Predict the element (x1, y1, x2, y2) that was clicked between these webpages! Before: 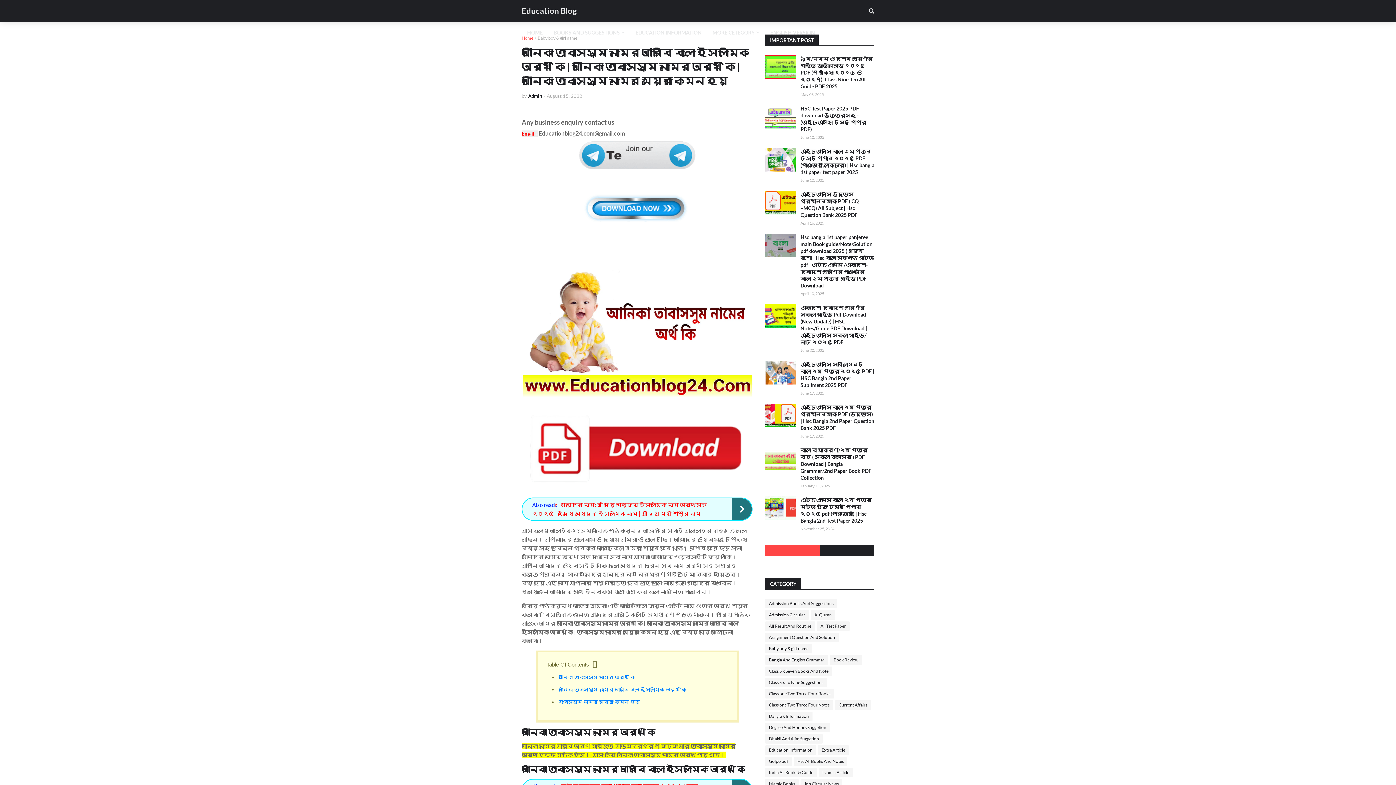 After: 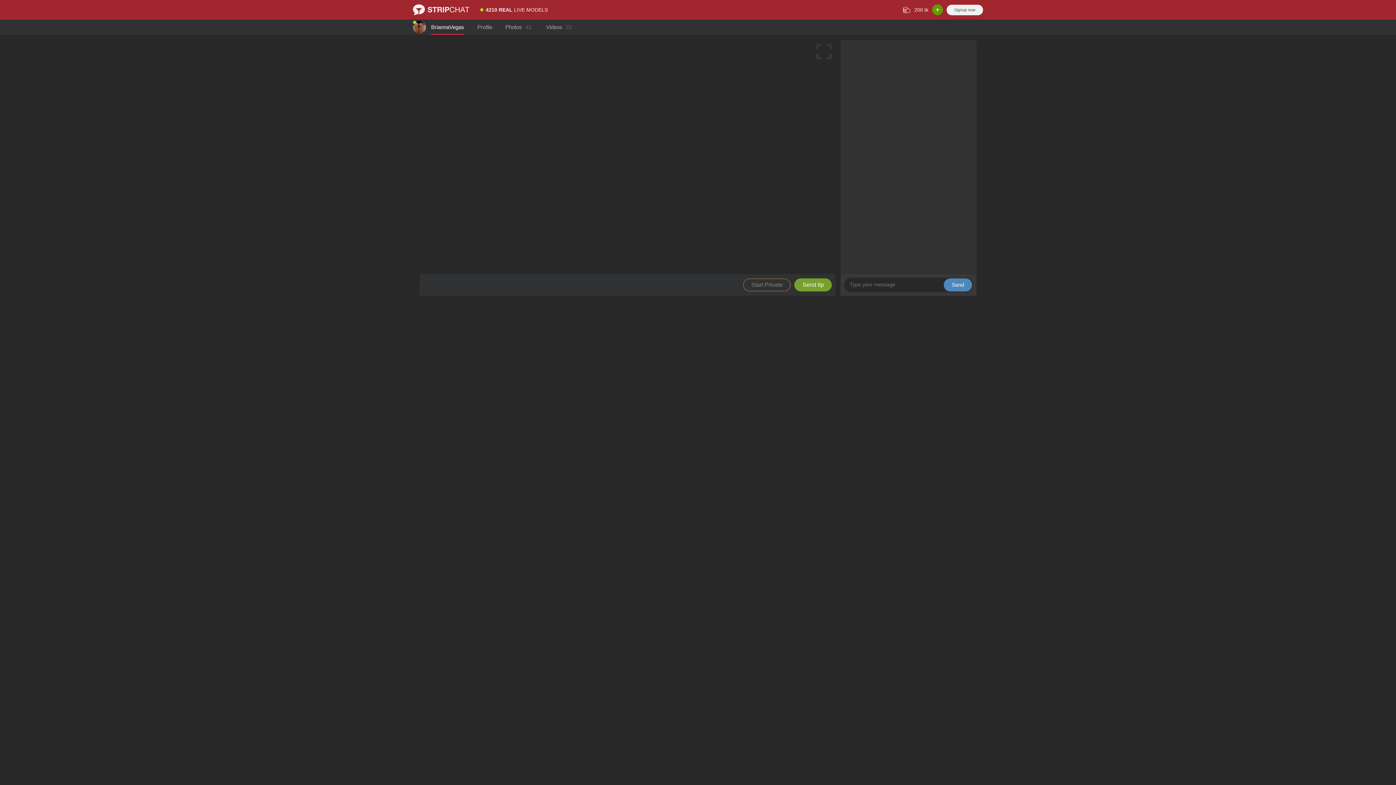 Action: label: All Result And Routine bbox: (765, 621, 815, 631)